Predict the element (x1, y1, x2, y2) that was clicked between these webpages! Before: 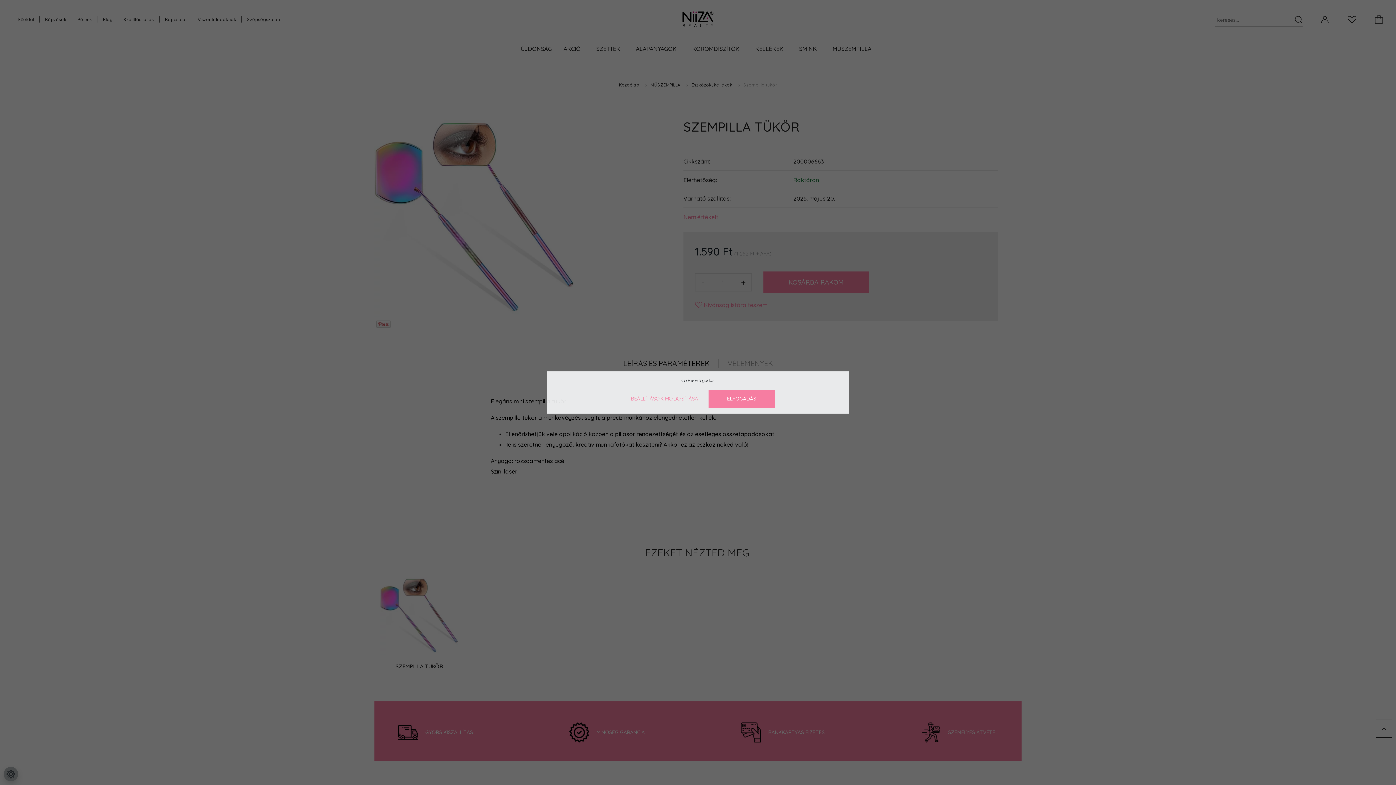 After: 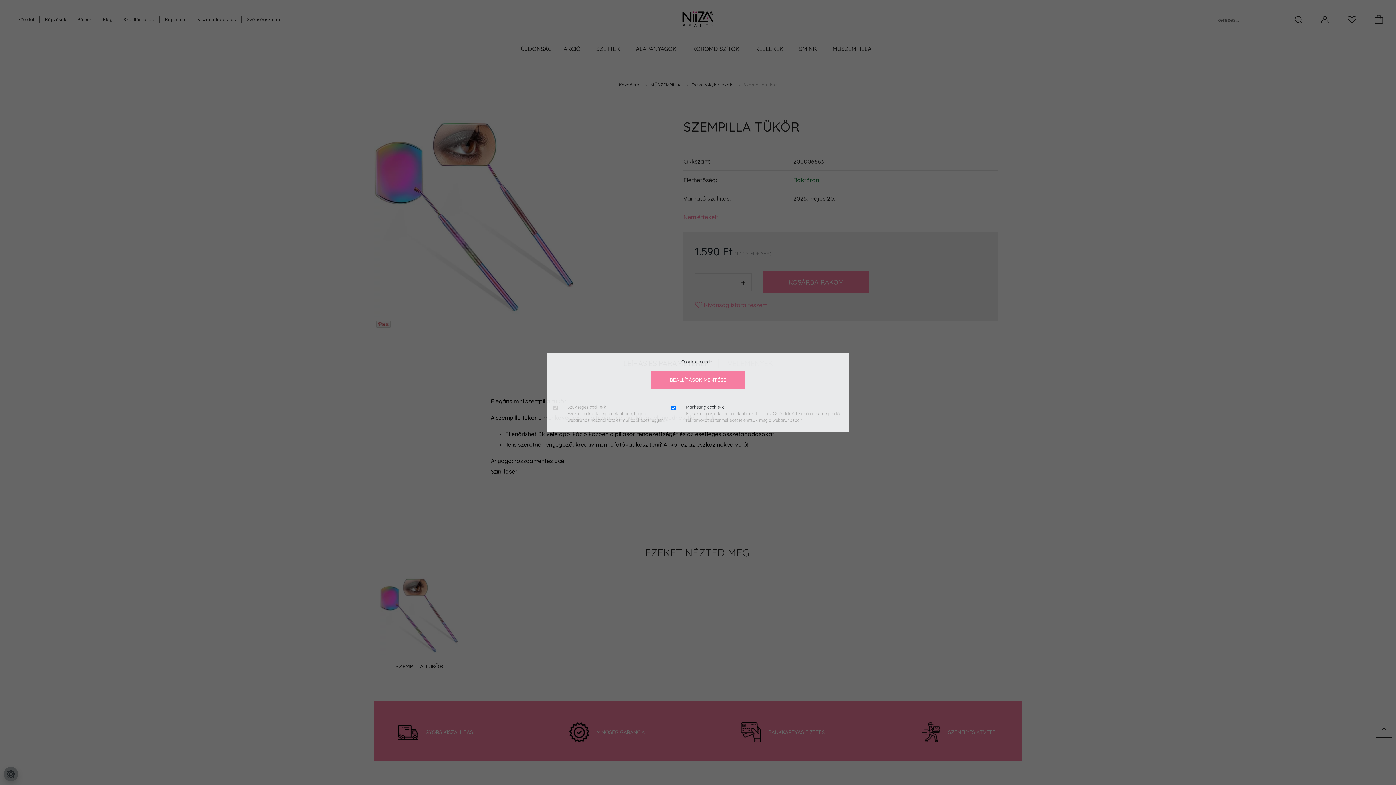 Action: label: BEÁLLÍTÁSOK MÓDOSÍTÁSA bbox: (621, 389, 707, 408)